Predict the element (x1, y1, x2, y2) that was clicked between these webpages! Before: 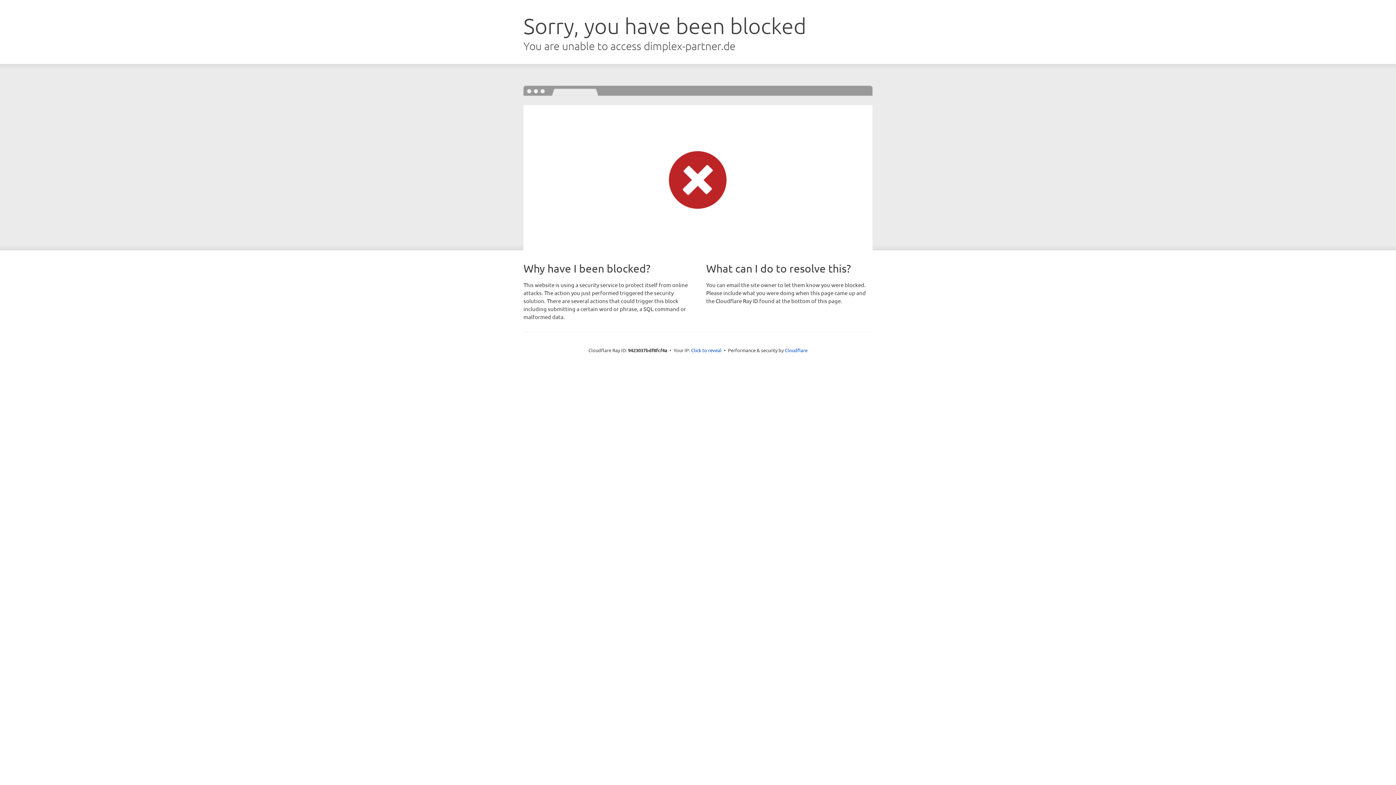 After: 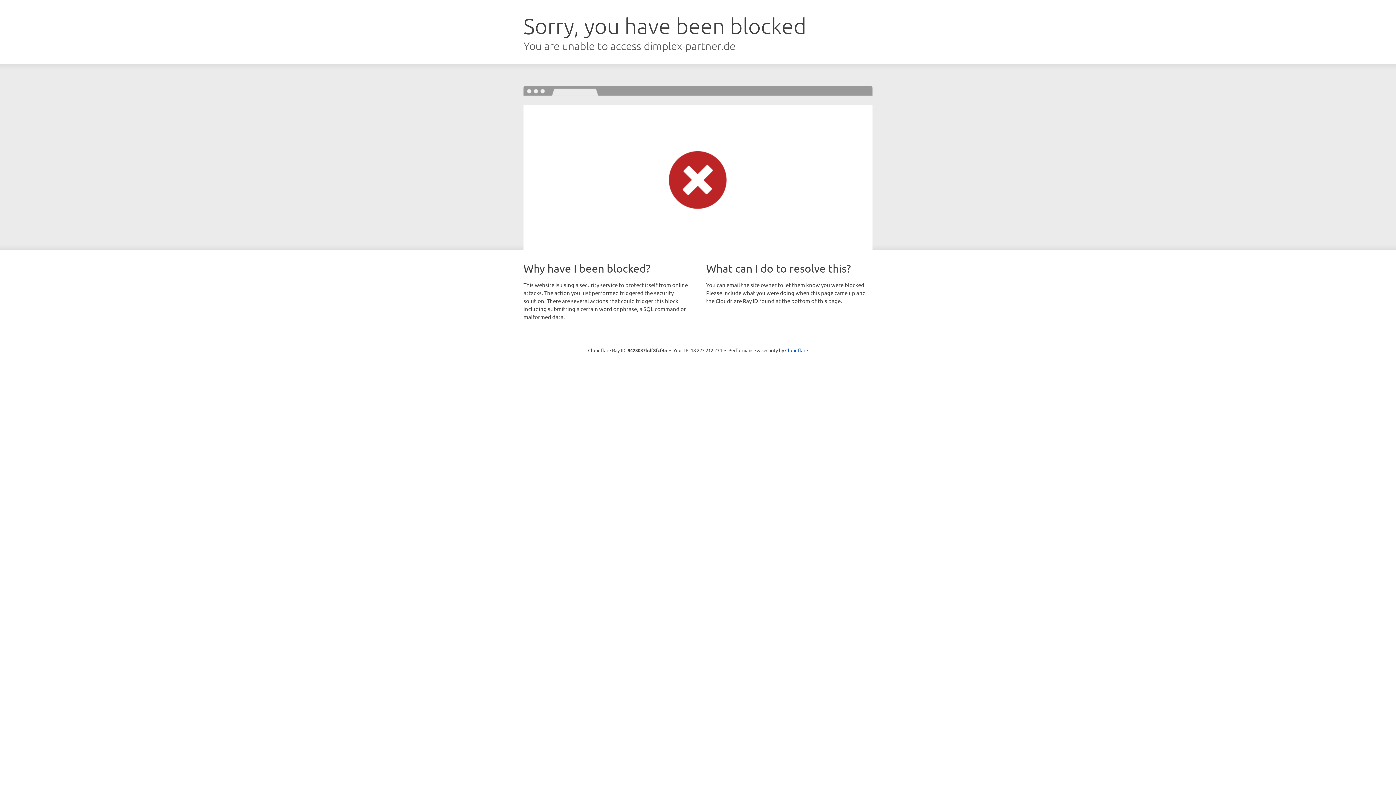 Action: bbox: (691, 346, 721, 353) label: Click to reveal